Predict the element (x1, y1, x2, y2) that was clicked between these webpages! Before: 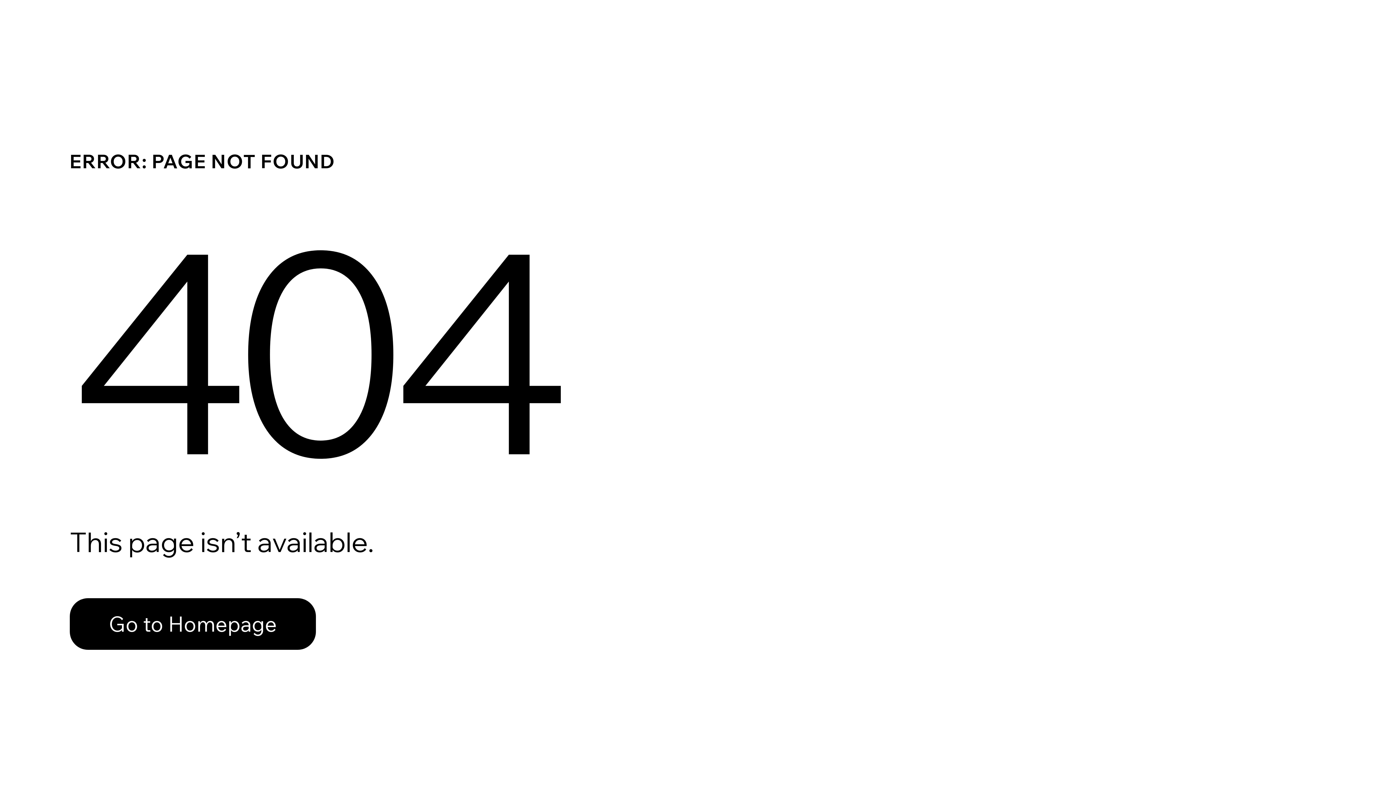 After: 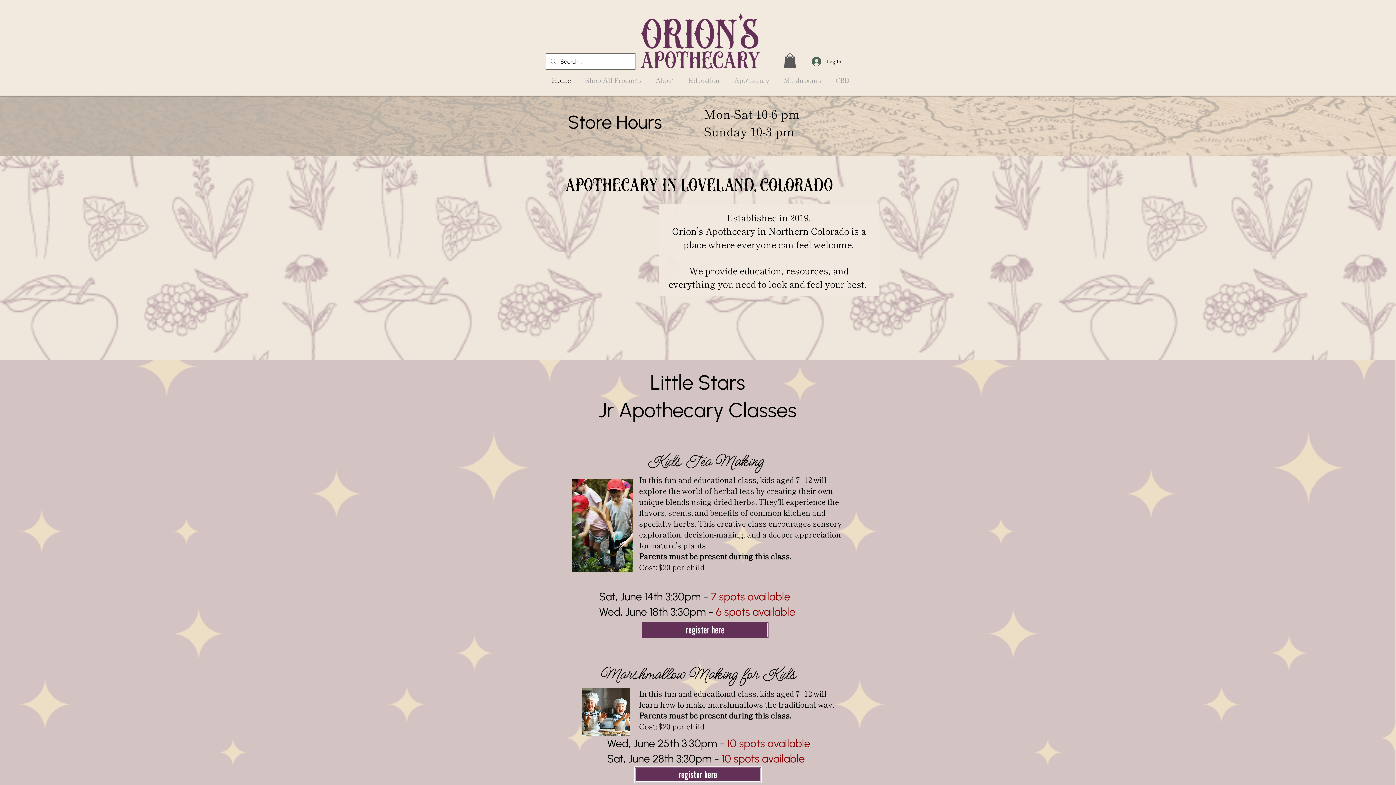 Action: bbox: (69, 582, 768, 659) label: Go to Homepage